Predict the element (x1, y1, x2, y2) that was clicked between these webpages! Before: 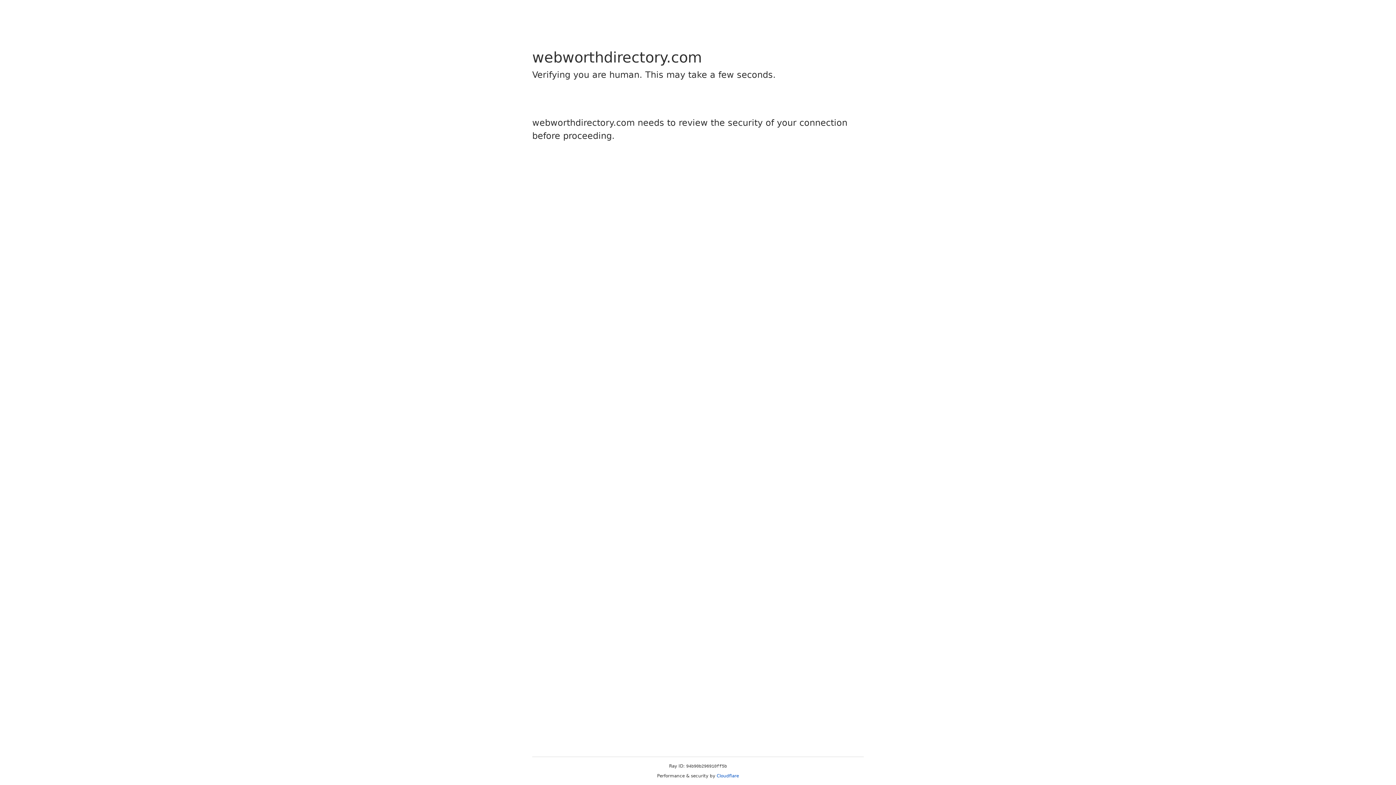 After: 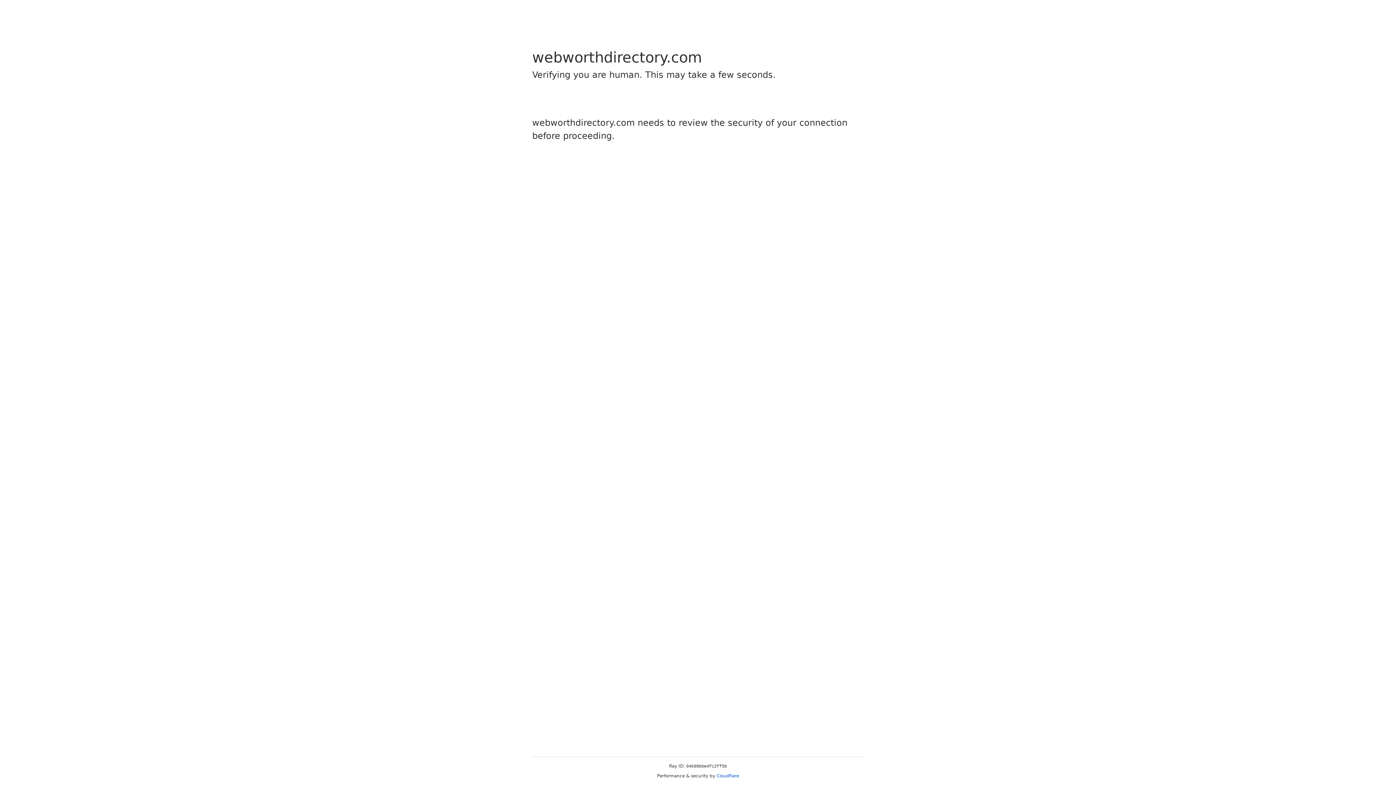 Action: label: Cloudflare bbox: (716, 773, 739, 778)